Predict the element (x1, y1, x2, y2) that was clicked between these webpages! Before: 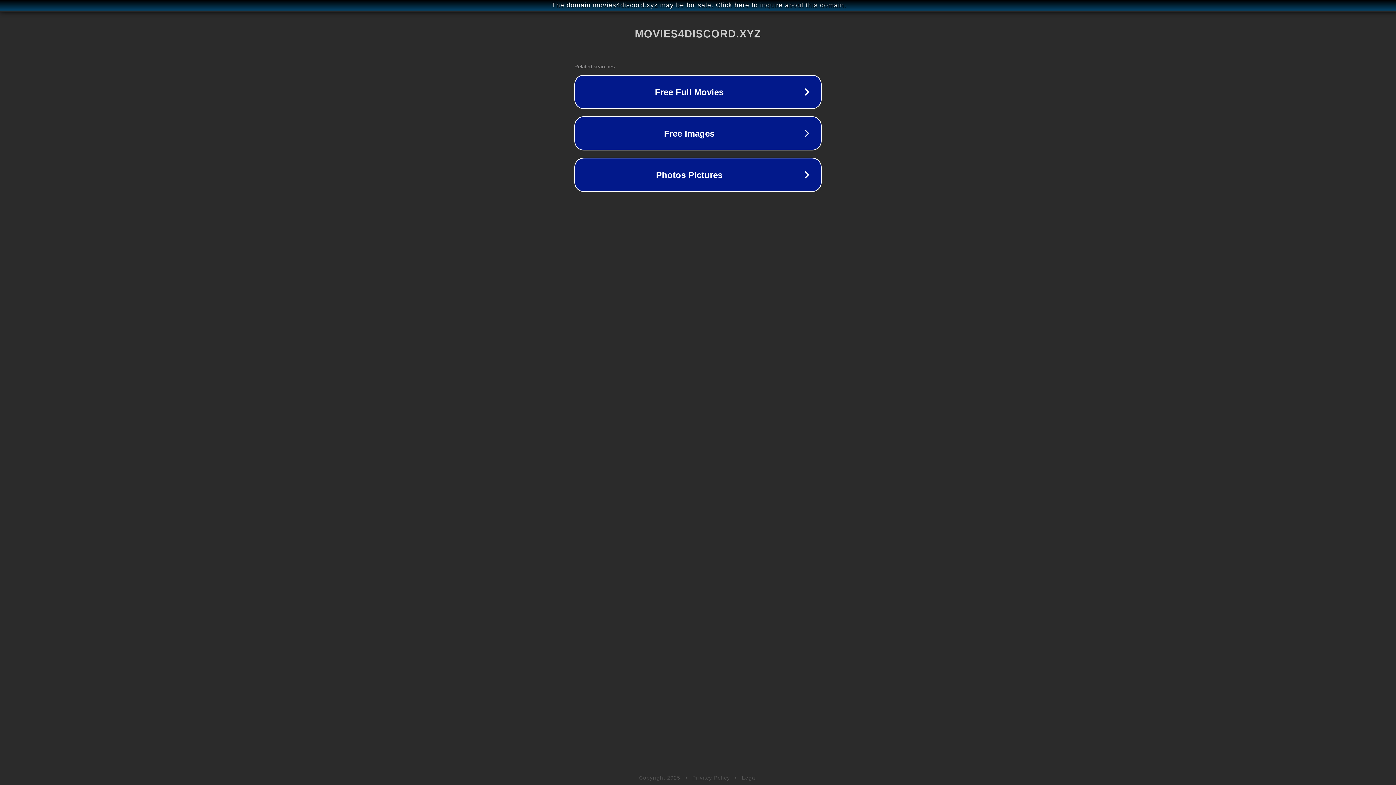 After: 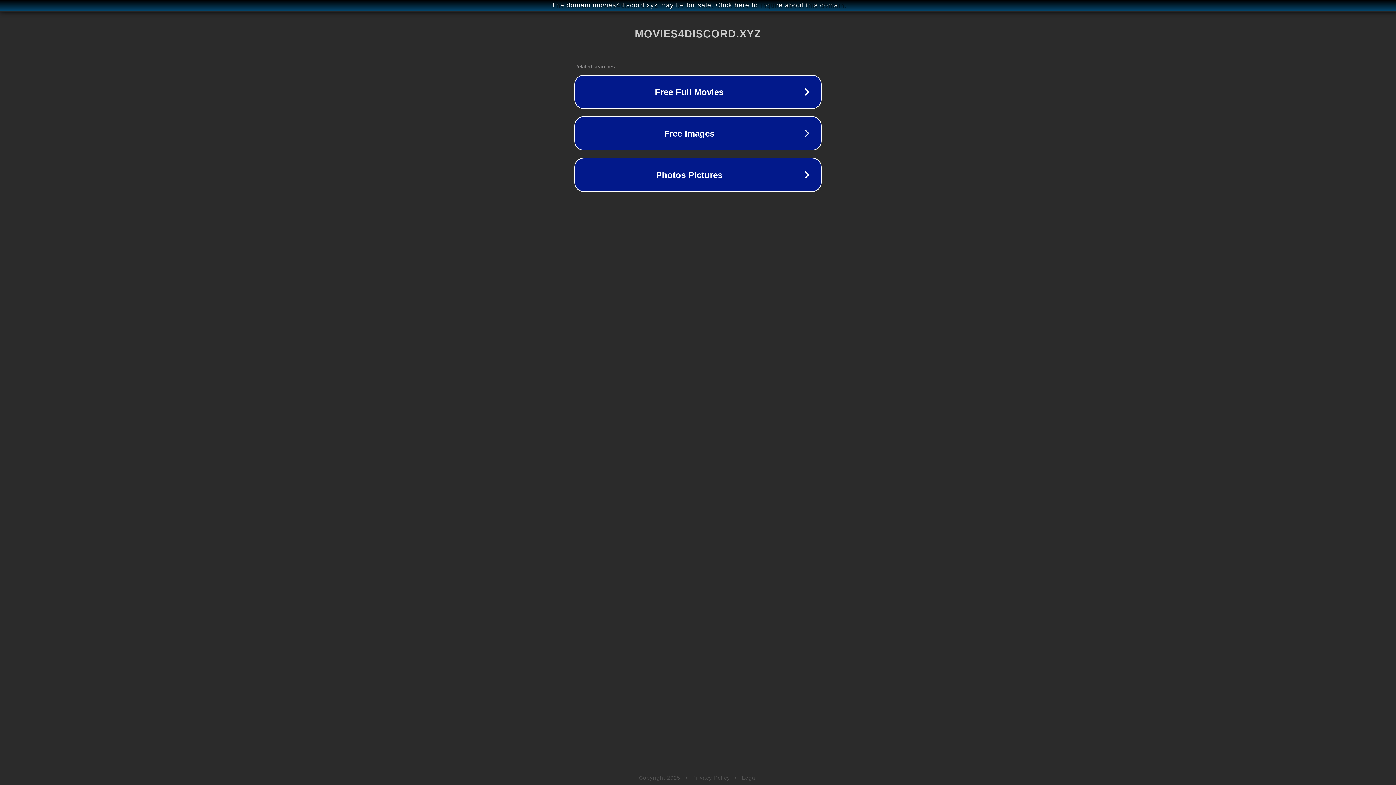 Action: bbox: (692, 775, 730, 781) label: Privacy Policy